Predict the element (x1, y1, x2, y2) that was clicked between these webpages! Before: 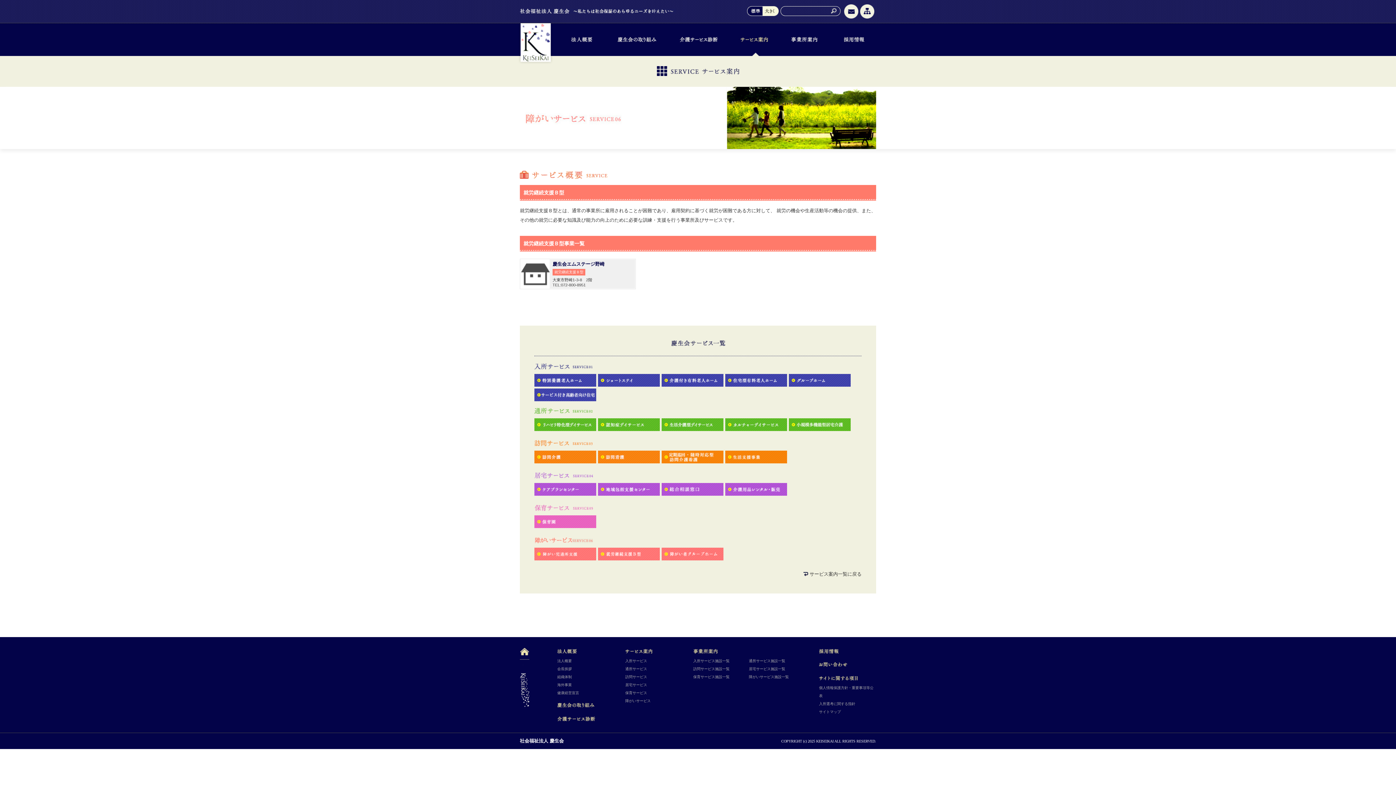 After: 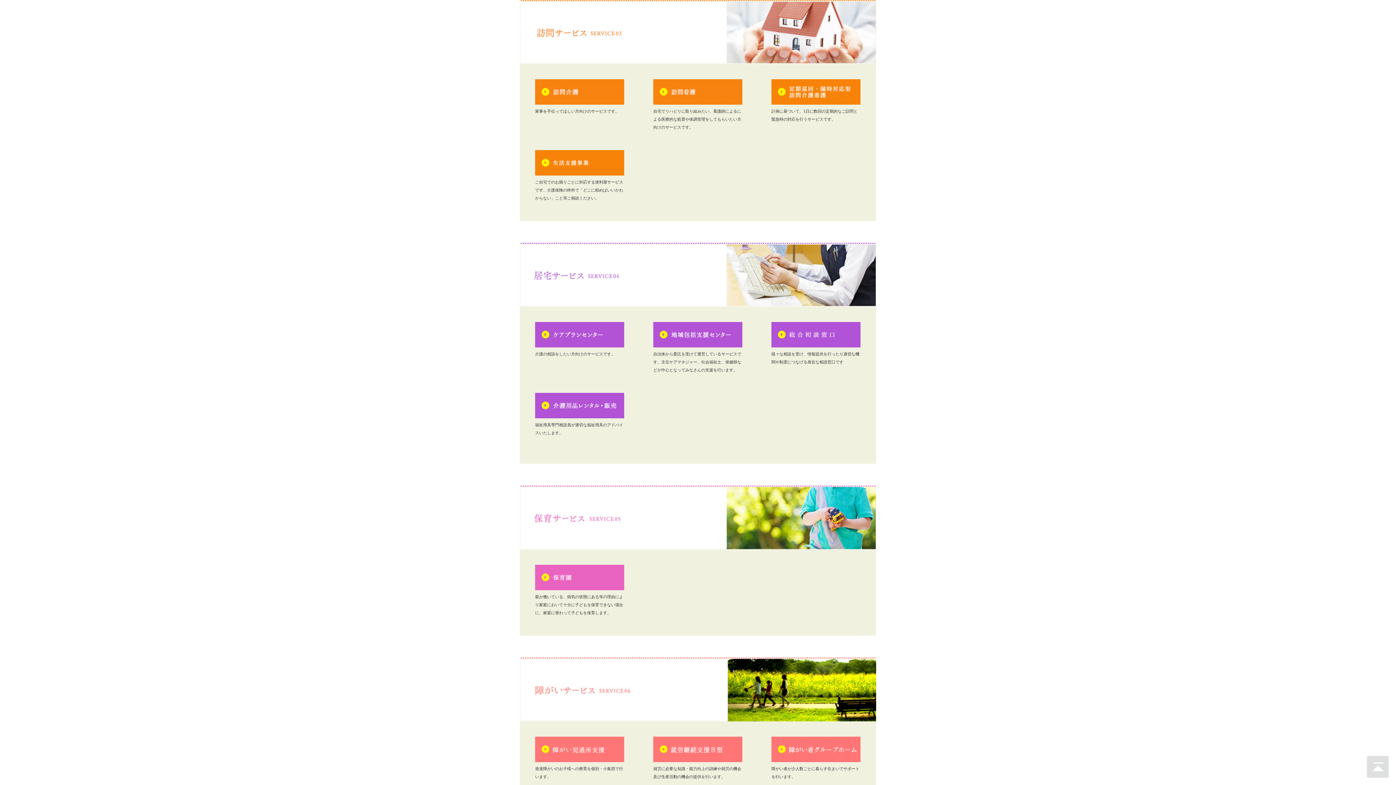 Action: label: 訪問サービス bbox: (625, 675, 647, 679)